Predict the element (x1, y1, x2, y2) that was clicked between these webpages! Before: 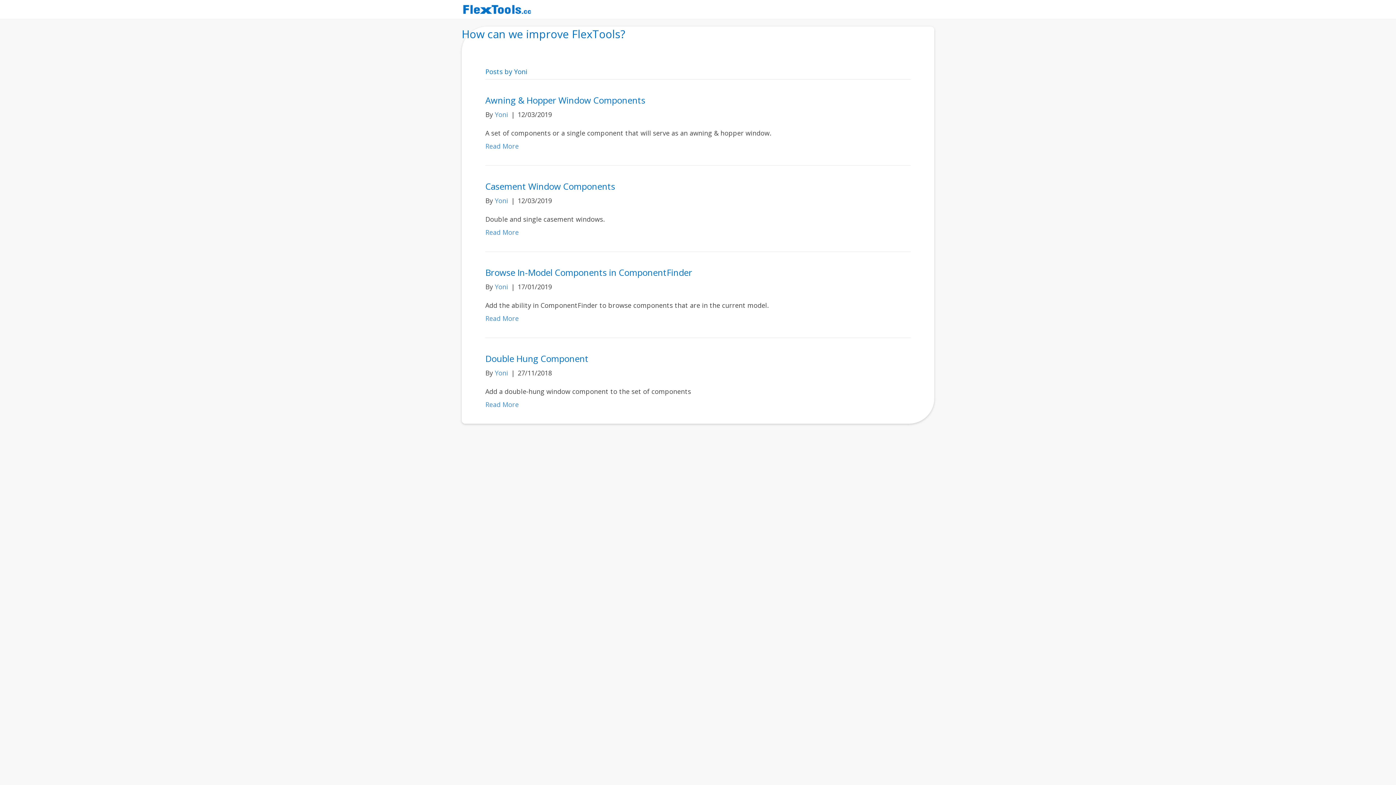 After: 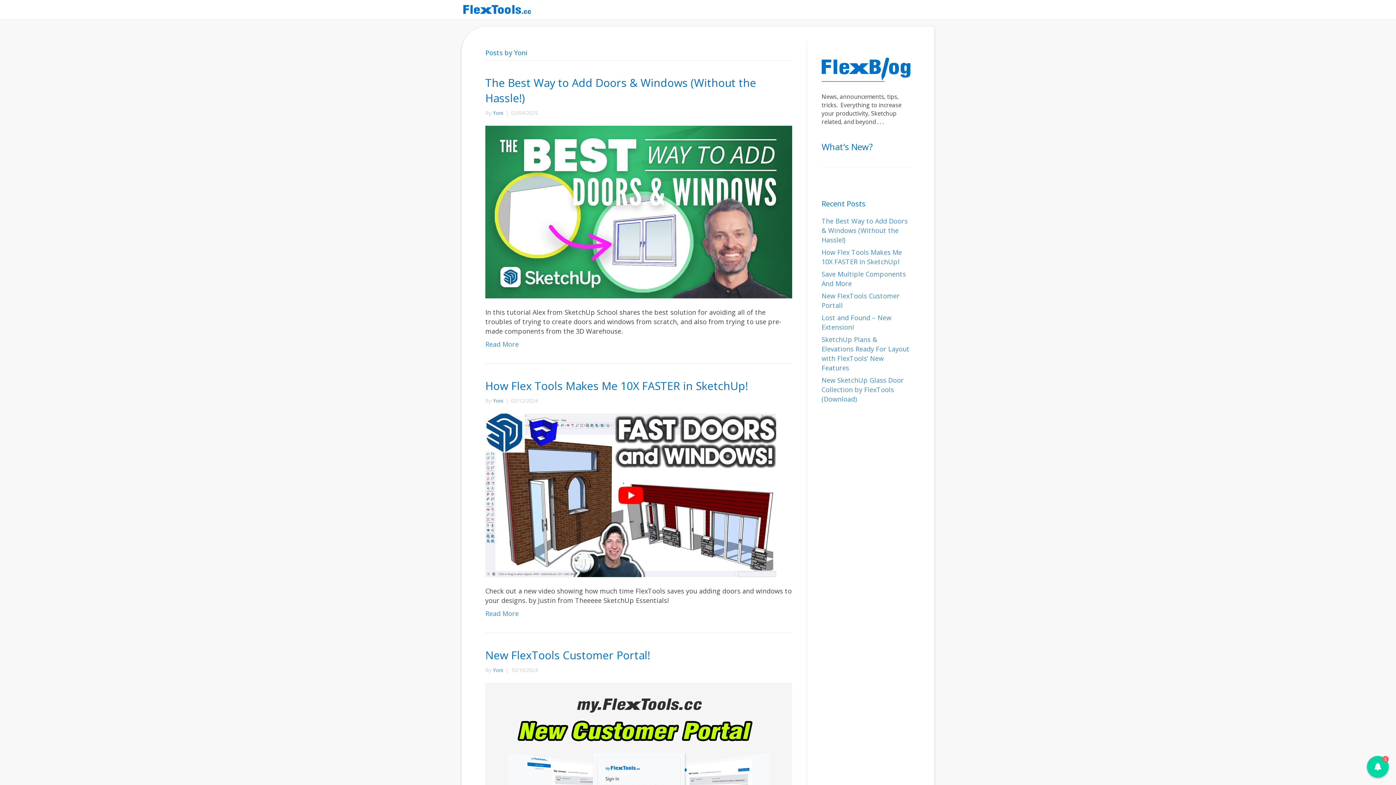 Action: bbox: (494, 282, 508, 291) label: Yoni